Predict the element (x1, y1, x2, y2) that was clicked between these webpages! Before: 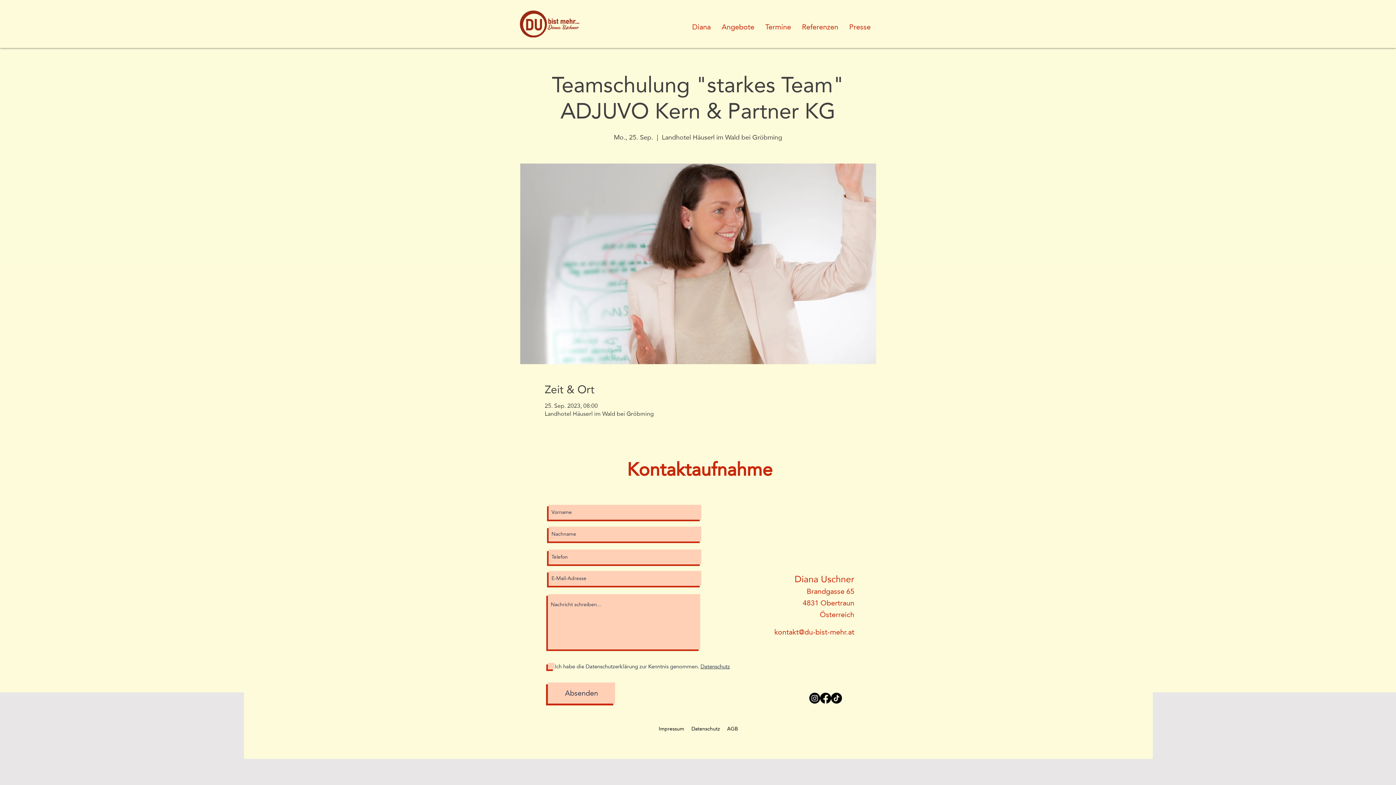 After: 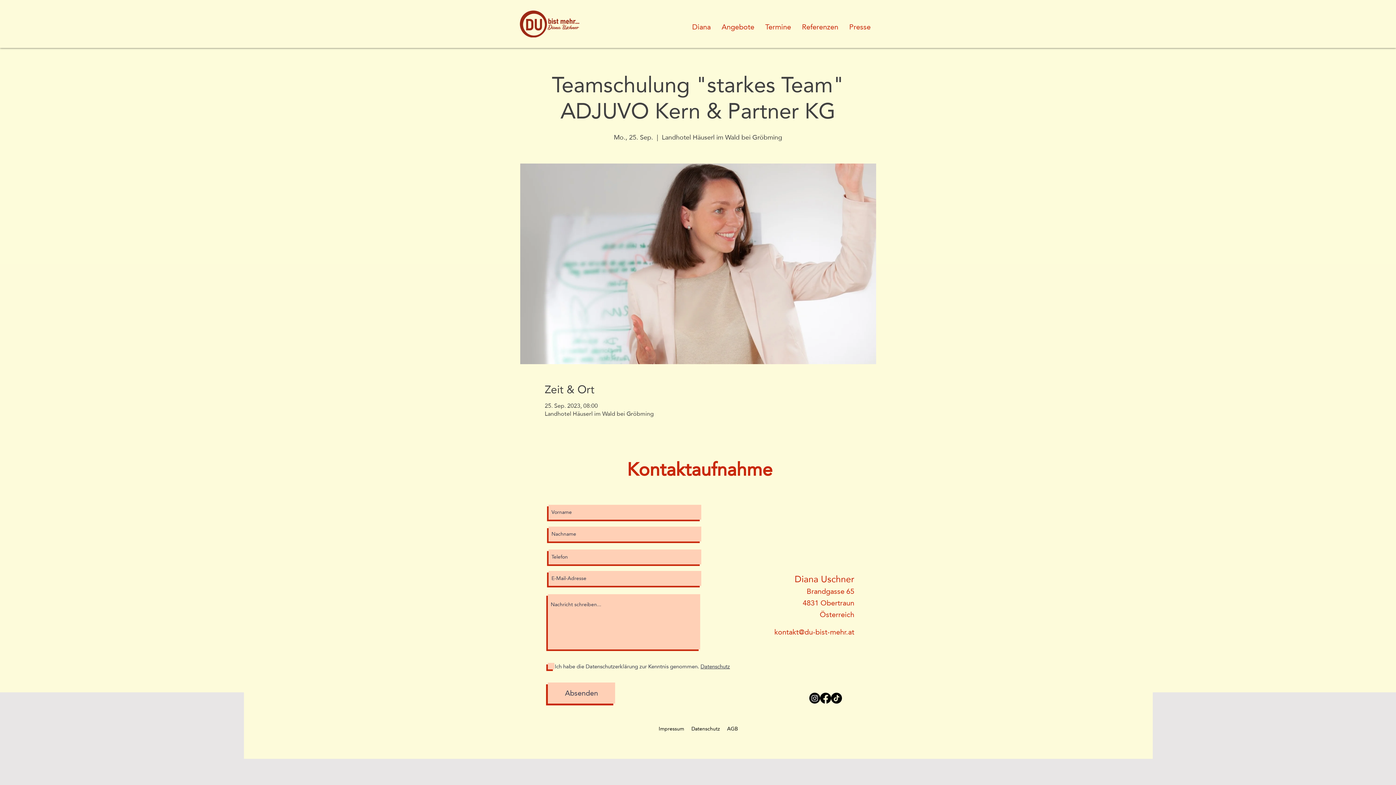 Action: label: Facebook bbox: (820, 693, 831, 704)